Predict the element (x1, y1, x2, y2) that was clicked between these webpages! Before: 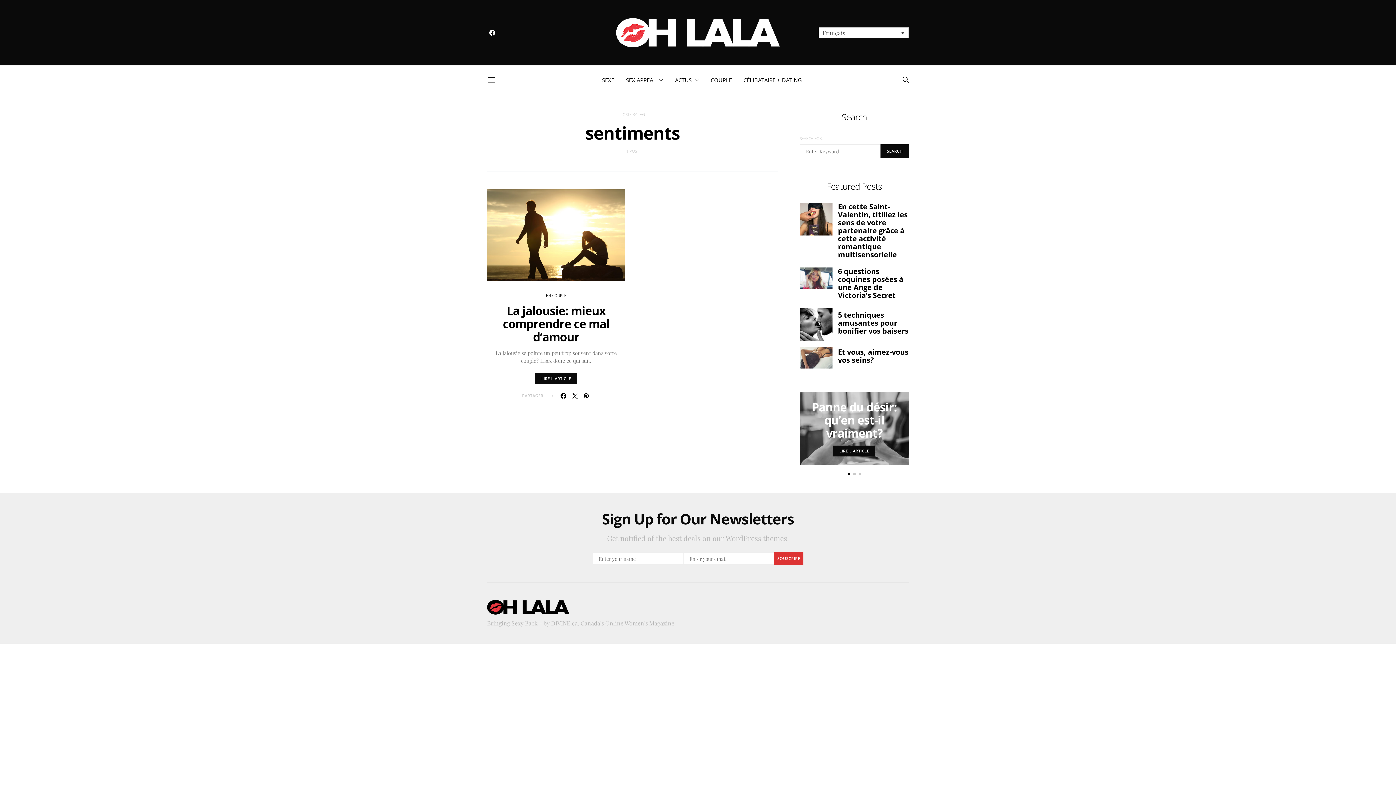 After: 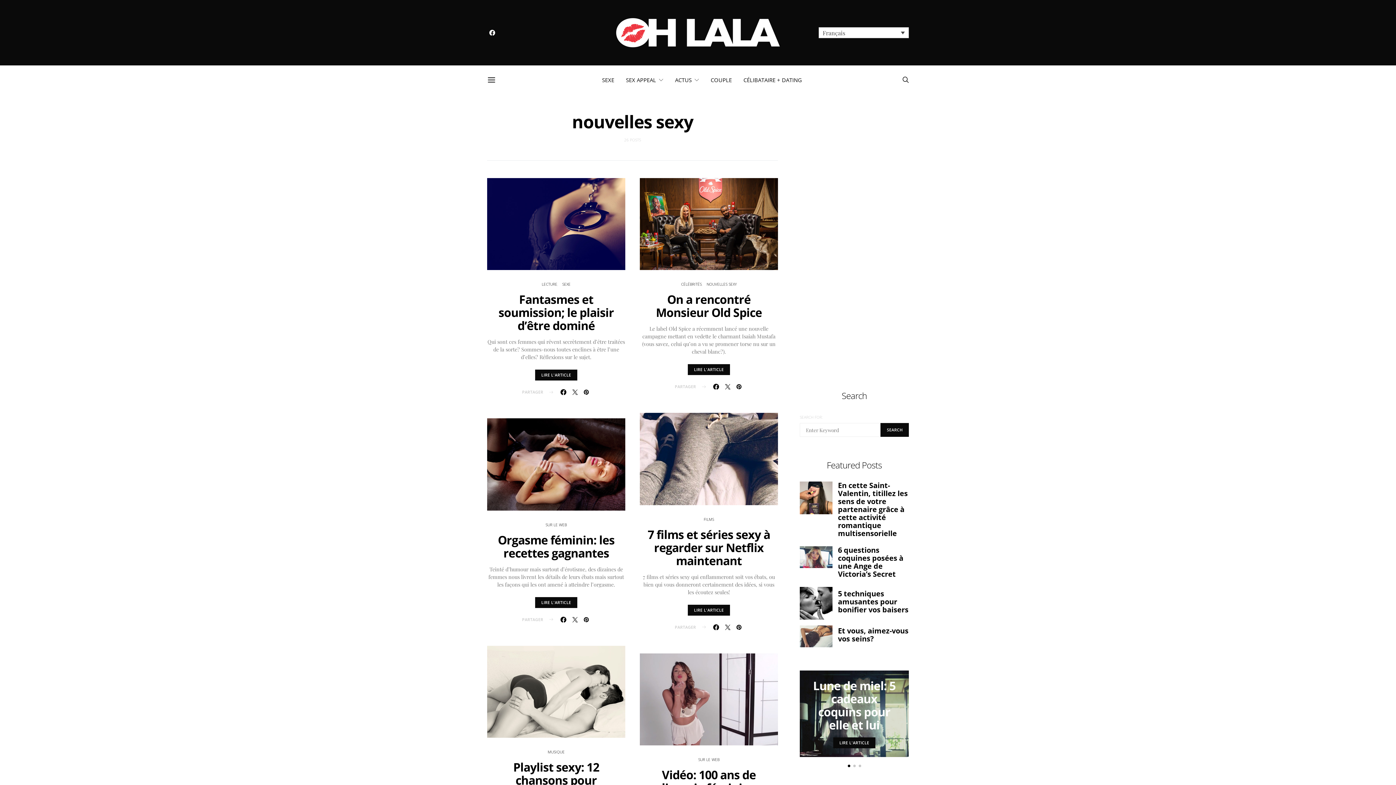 Action: bbox: (675, 65, 699, 94) label: ACTUS